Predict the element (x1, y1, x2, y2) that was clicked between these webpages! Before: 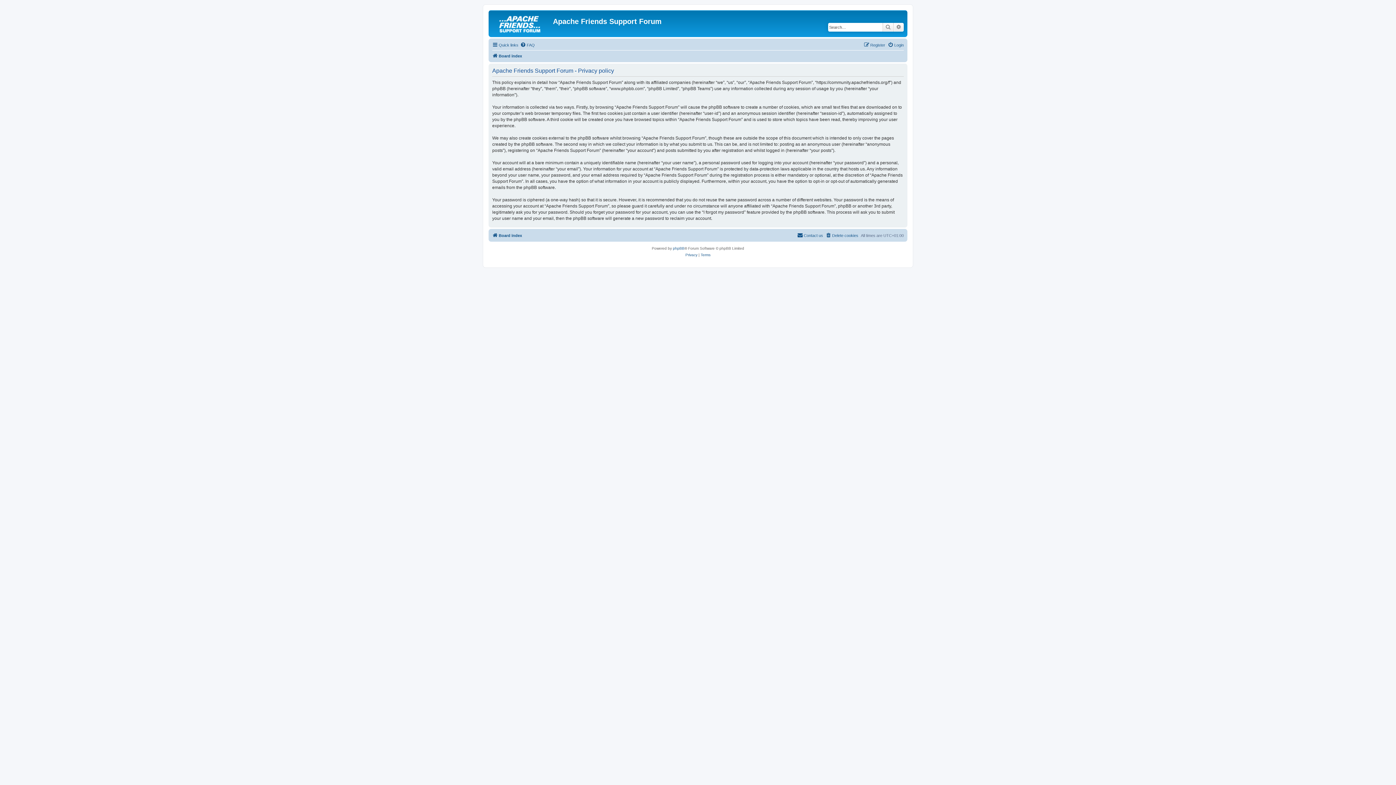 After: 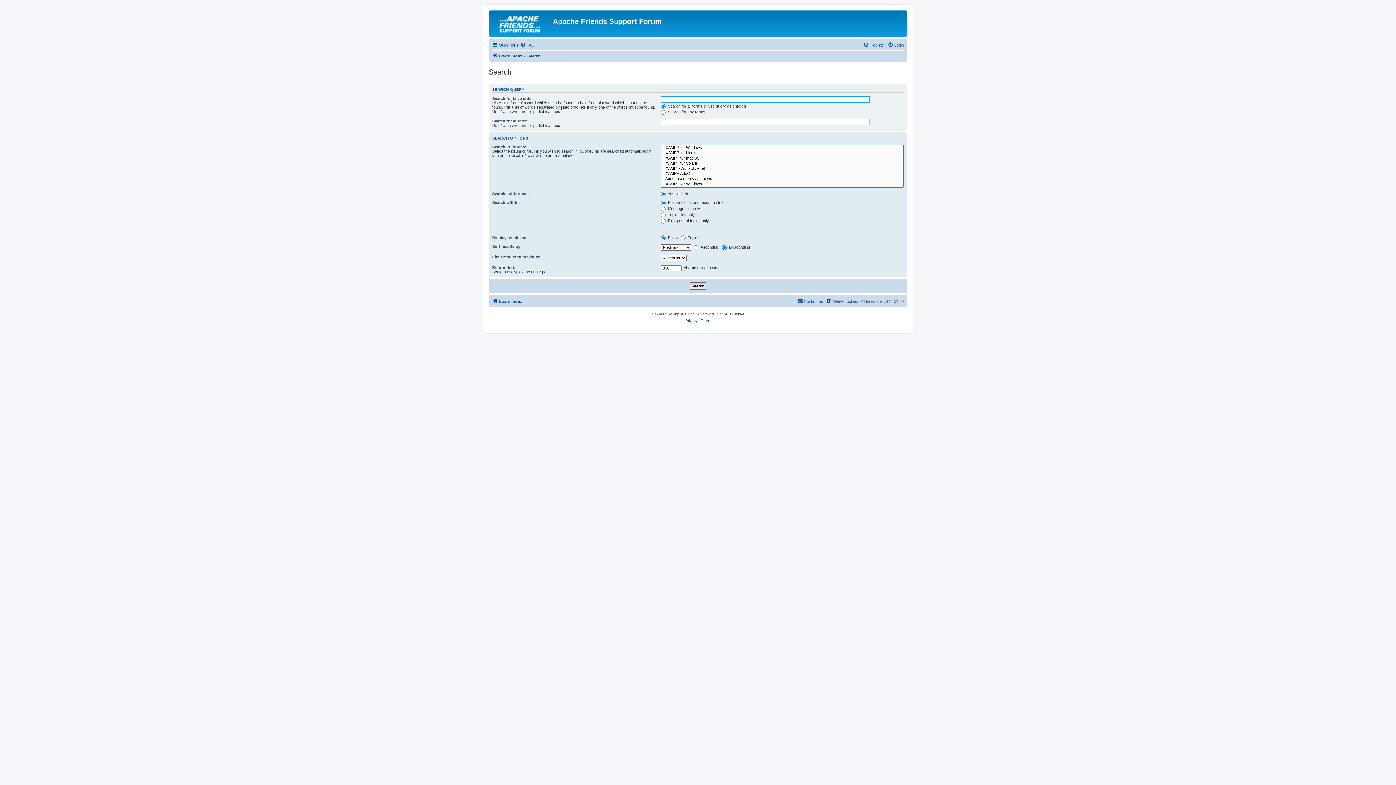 Action: bbox: (893, 22, 904, 31) label: Advanced search